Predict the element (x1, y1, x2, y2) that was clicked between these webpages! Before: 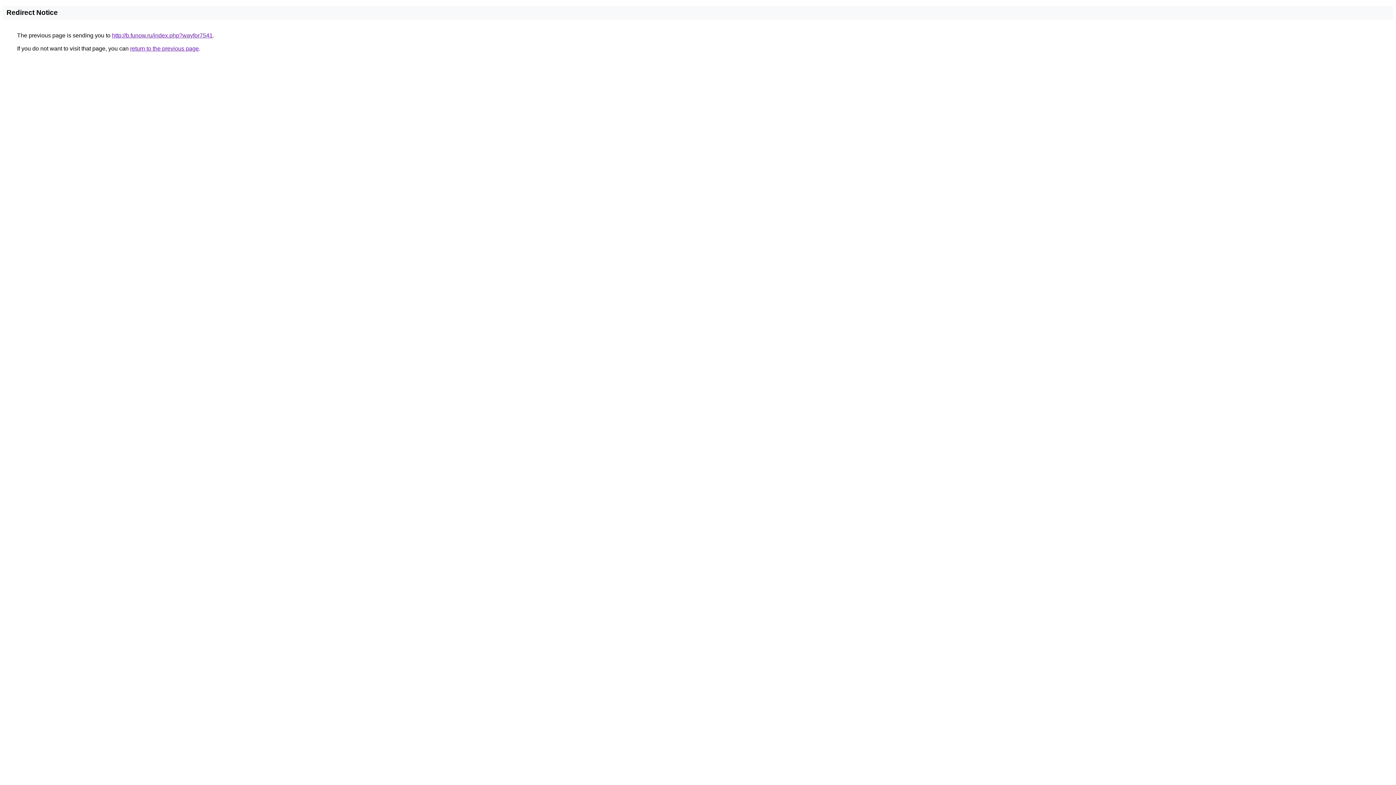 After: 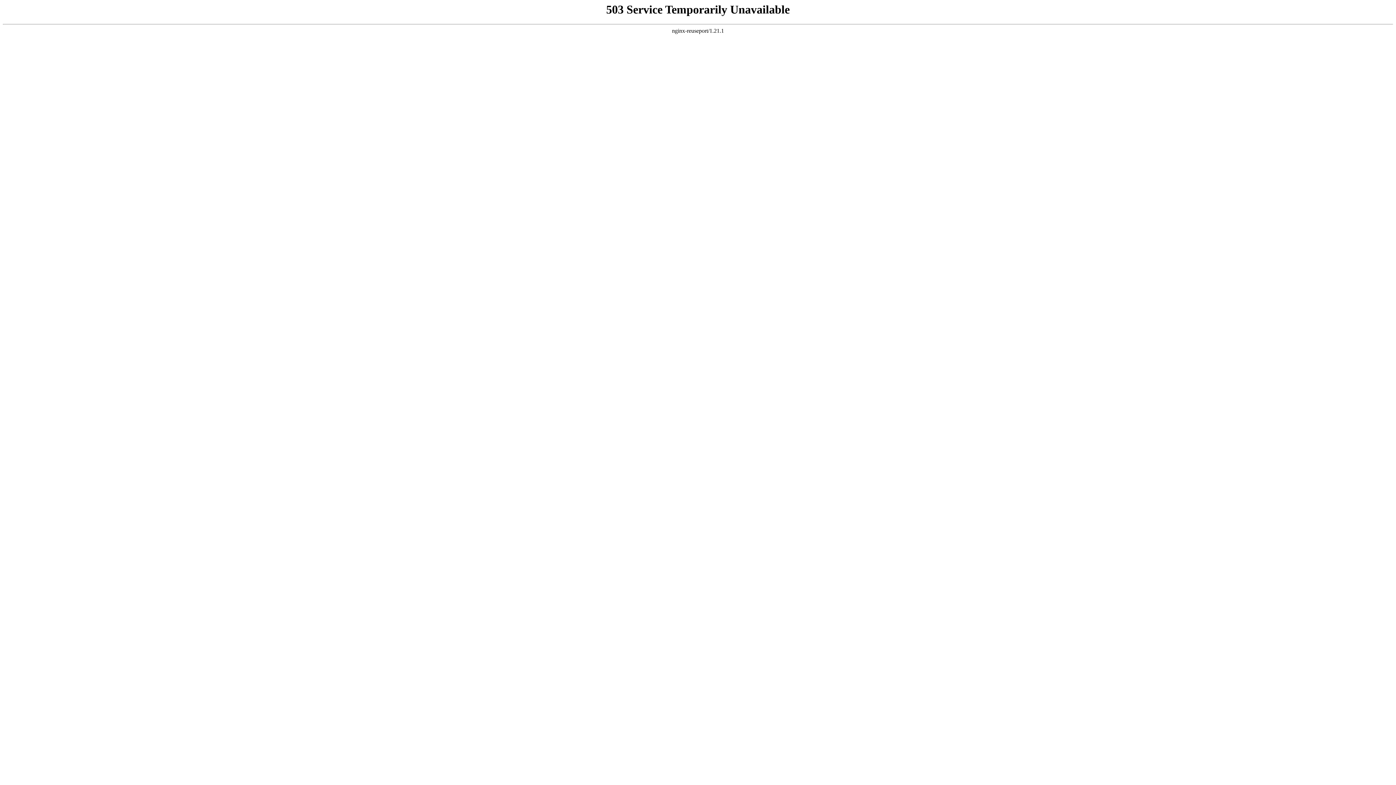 Action: bbox: (112, 32, 212, 38) label: http://b.funow.ru/index.php?wayfor7541